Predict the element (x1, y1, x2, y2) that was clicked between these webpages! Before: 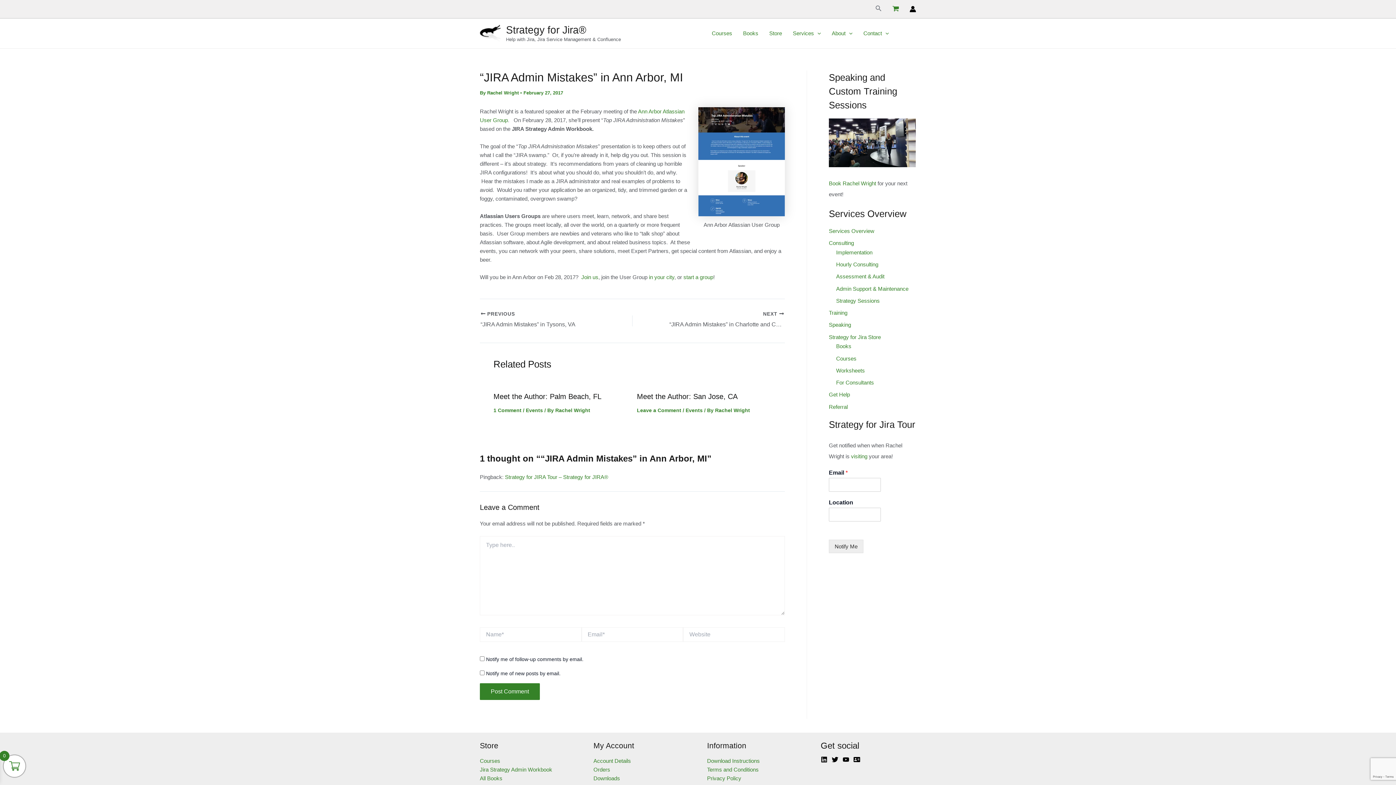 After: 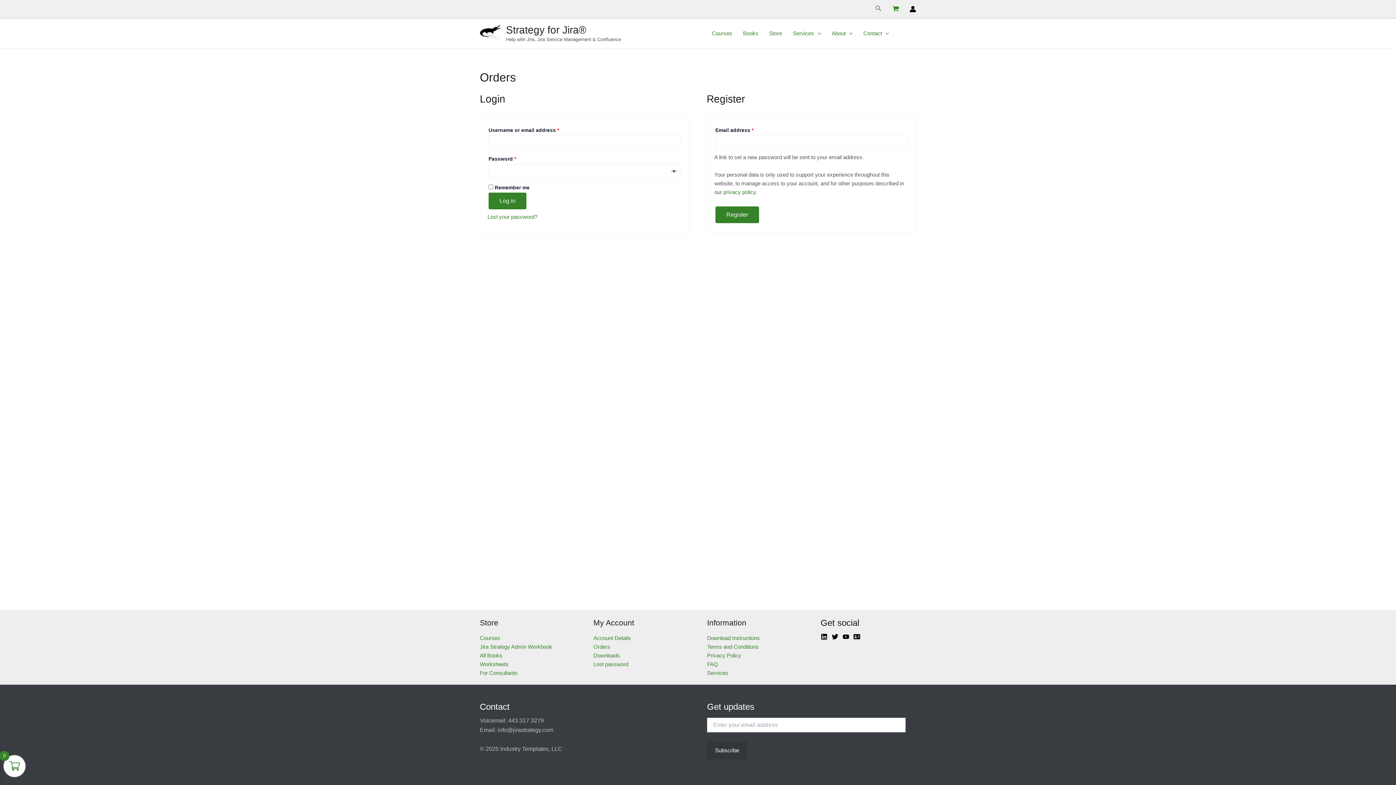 Action: label: Orders bbox: (593, 766, 610, 772)